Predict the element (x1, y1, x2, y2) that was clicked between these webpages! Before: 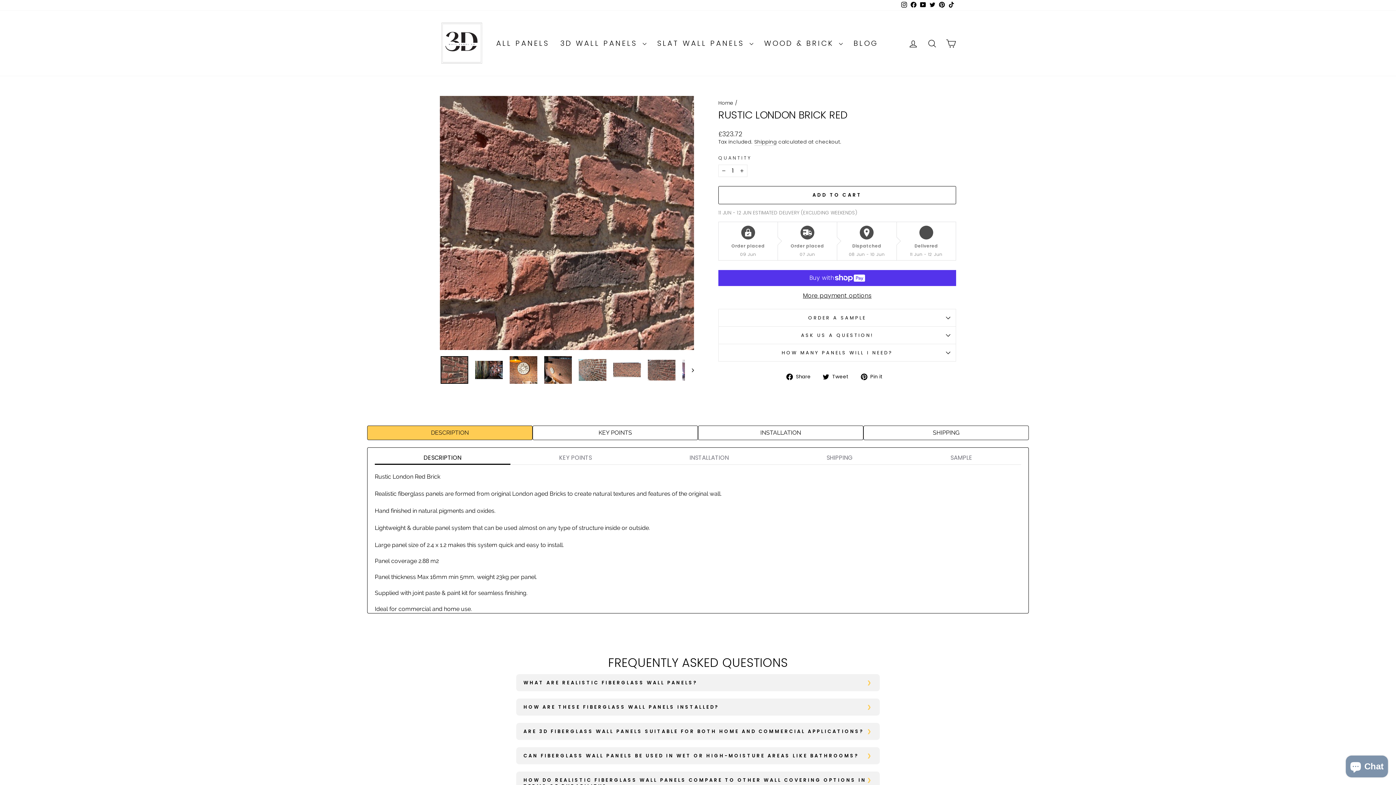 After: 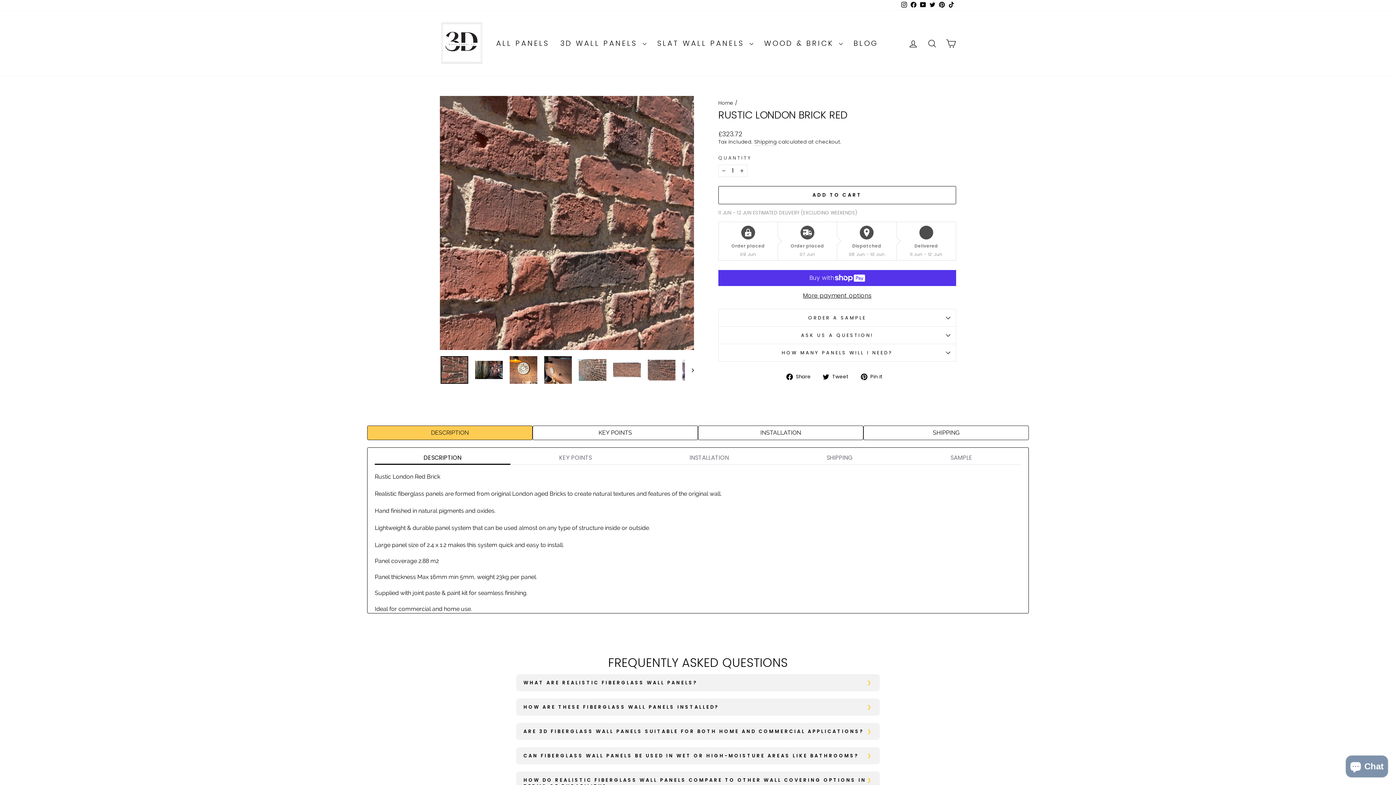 Action: bbox: (440, 356, 468, 384)